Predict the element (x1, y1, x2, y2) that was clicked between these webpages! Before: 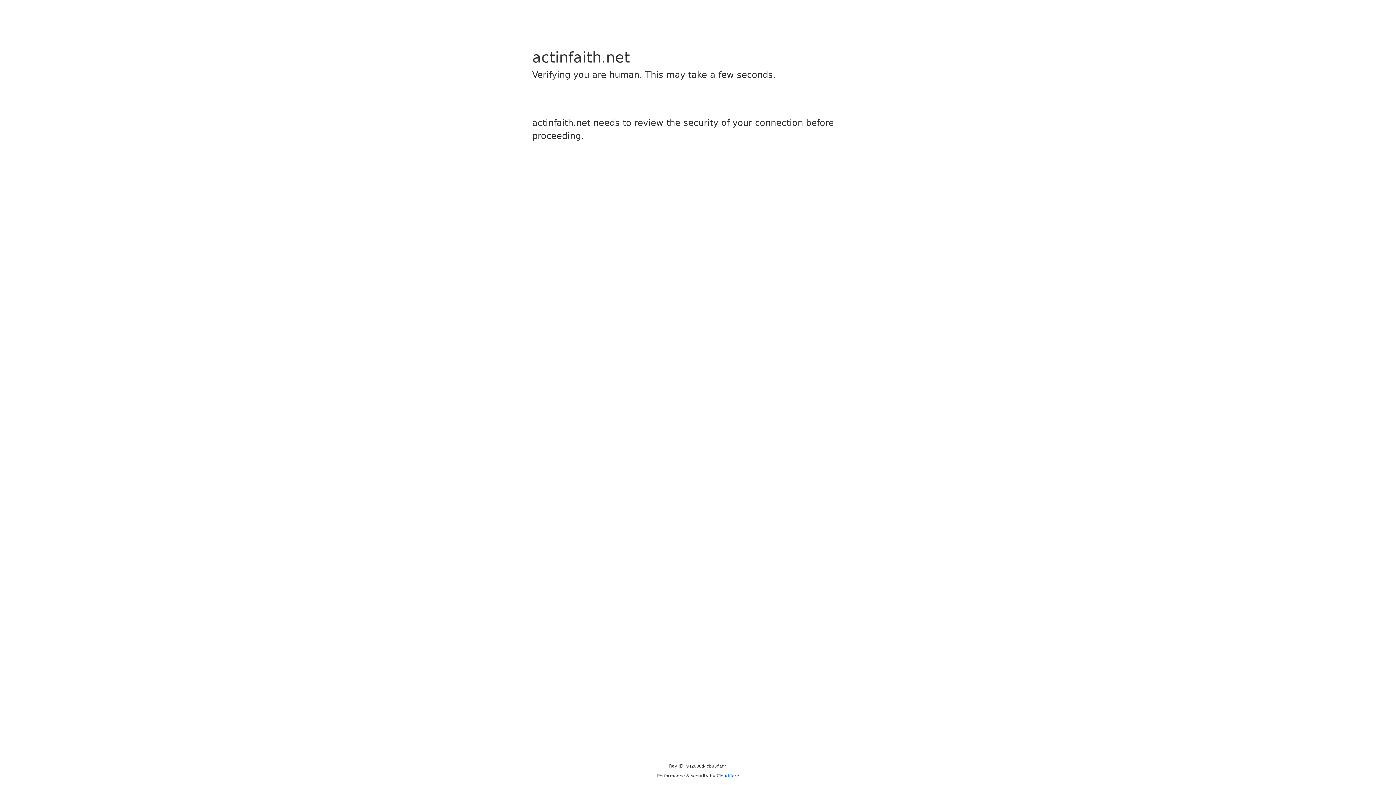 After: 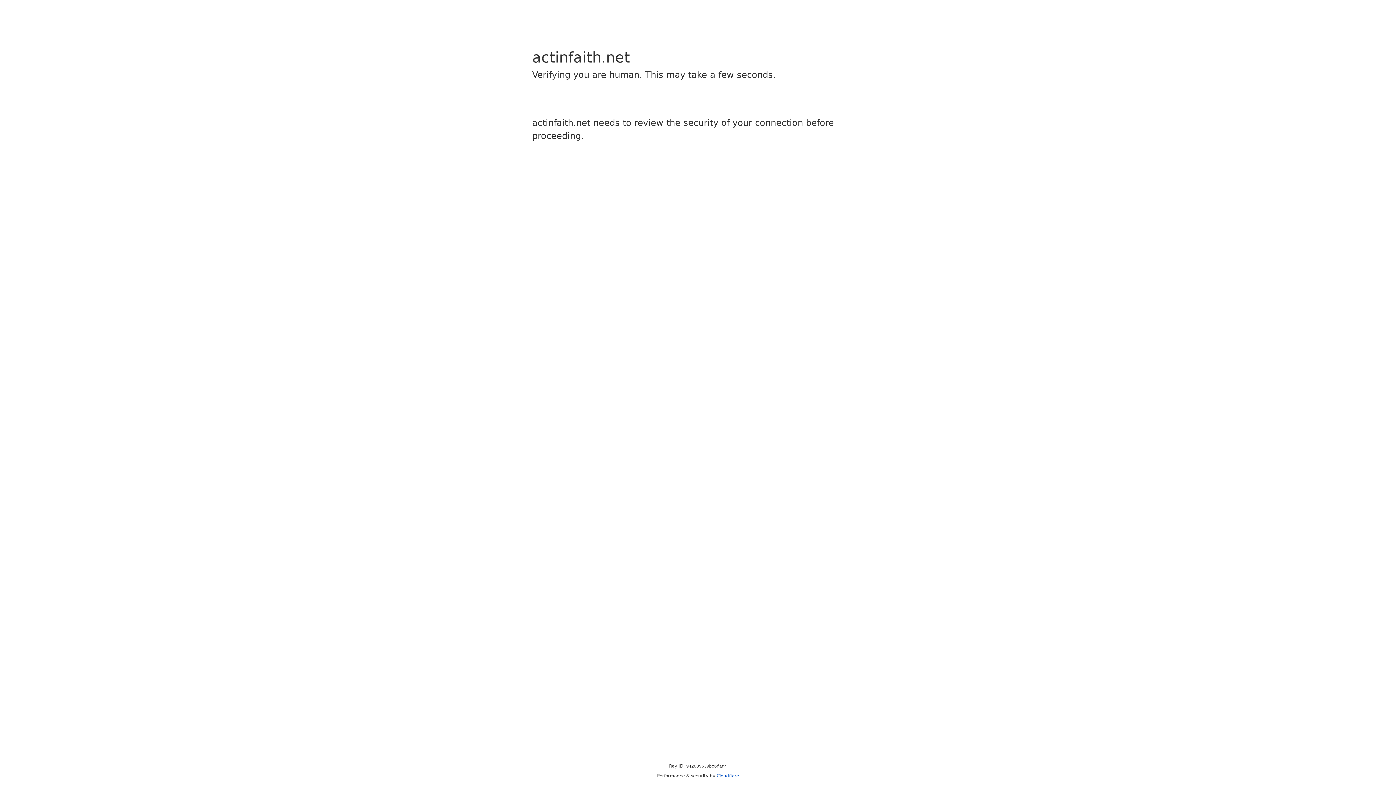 Action: label: Cloudflare bbox: (716, 773, 739, 778)